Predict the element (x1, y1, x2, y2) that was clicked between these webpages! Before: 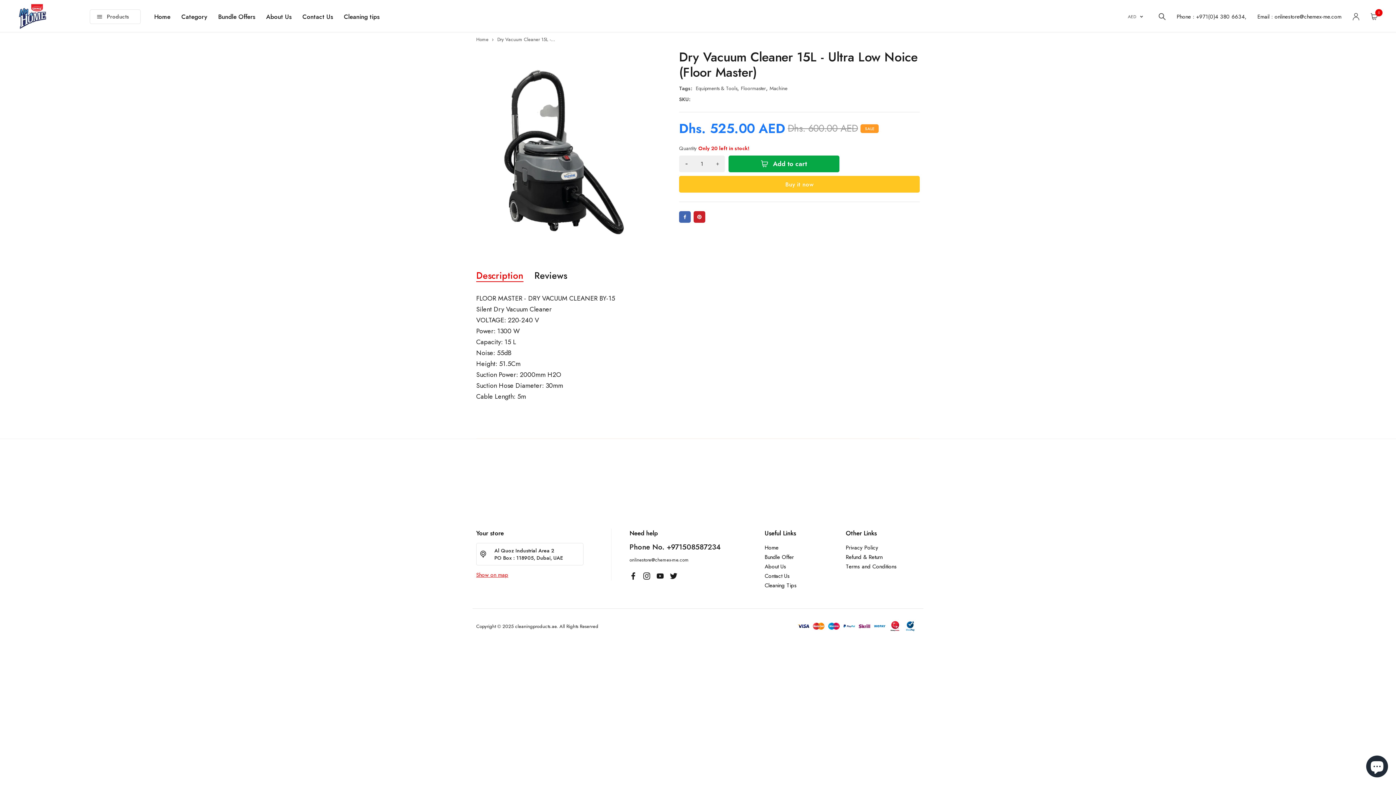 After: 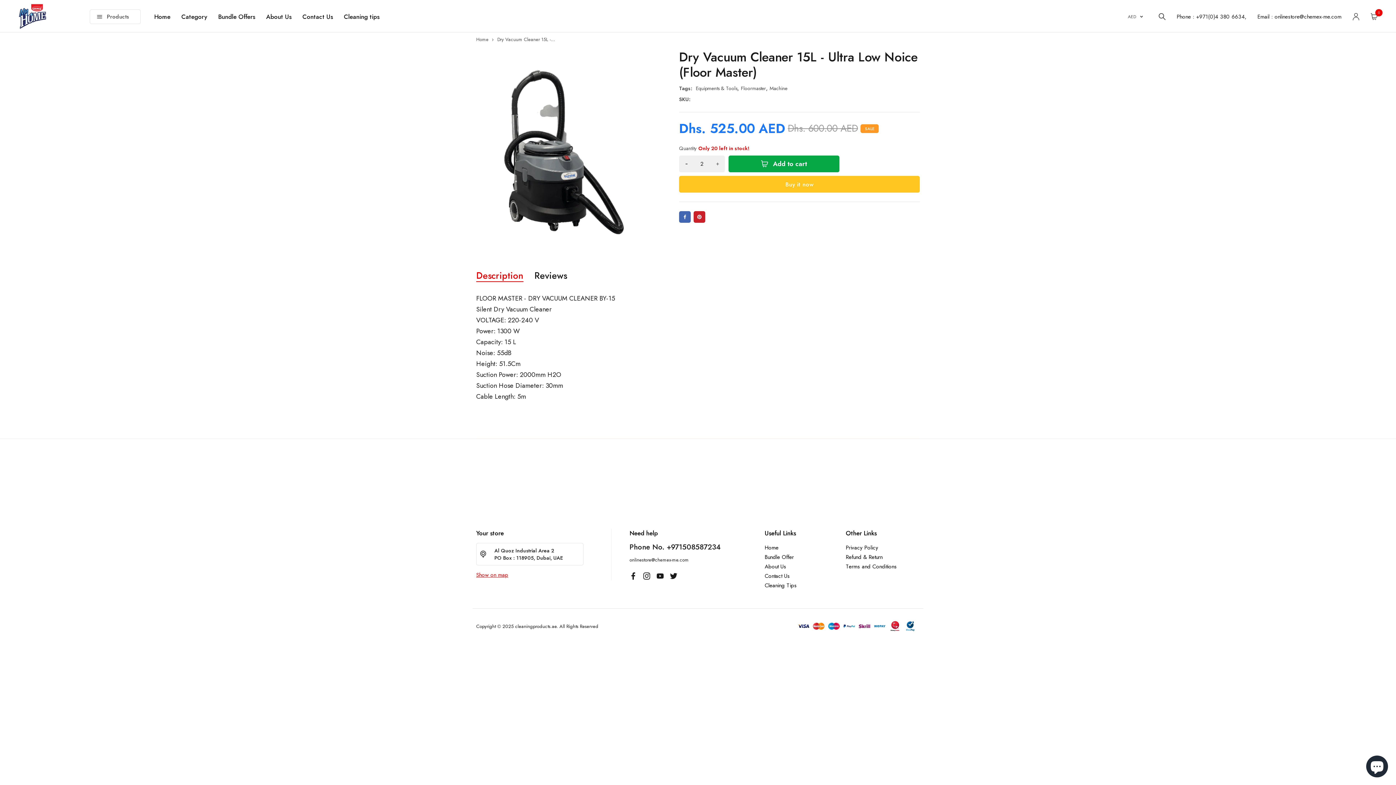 Action: bbox: (710, 155, 725, 172)